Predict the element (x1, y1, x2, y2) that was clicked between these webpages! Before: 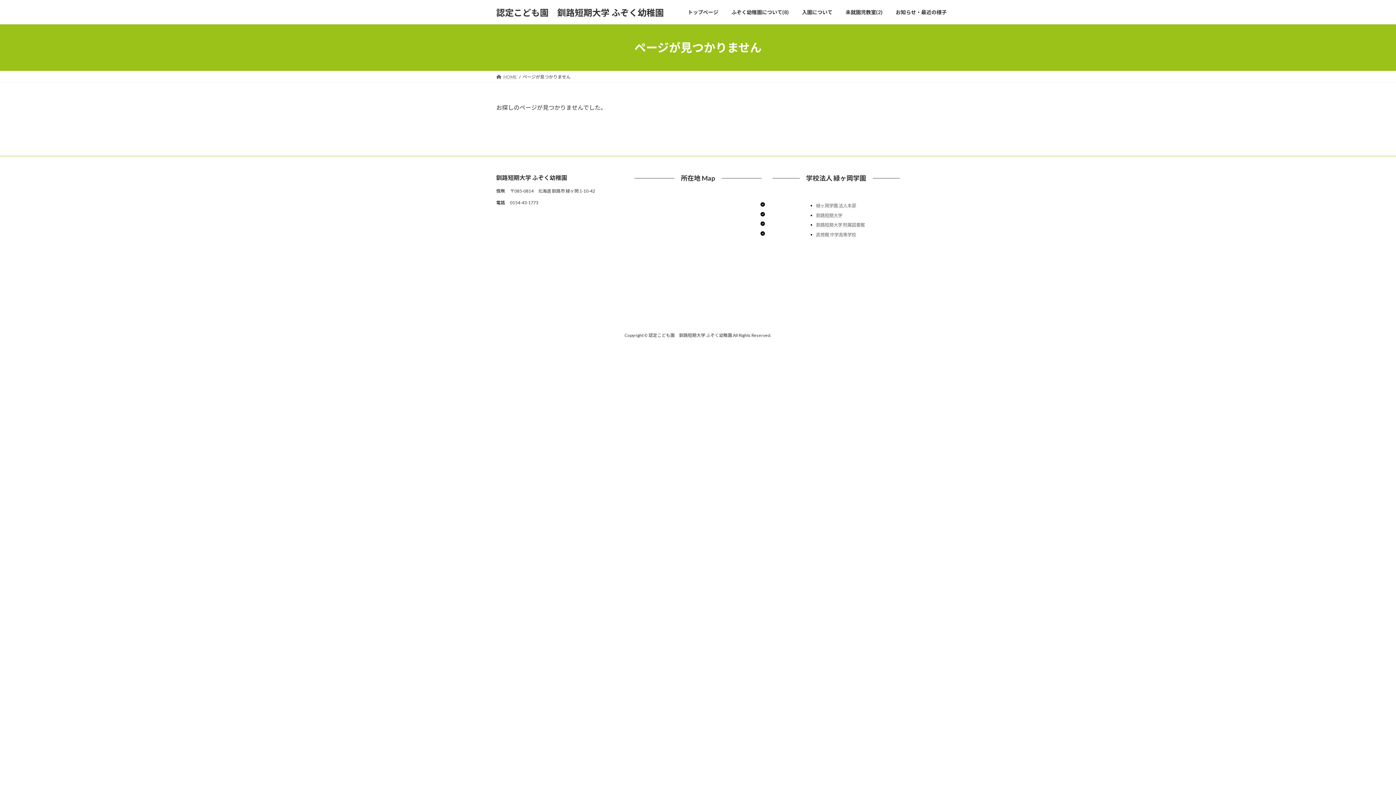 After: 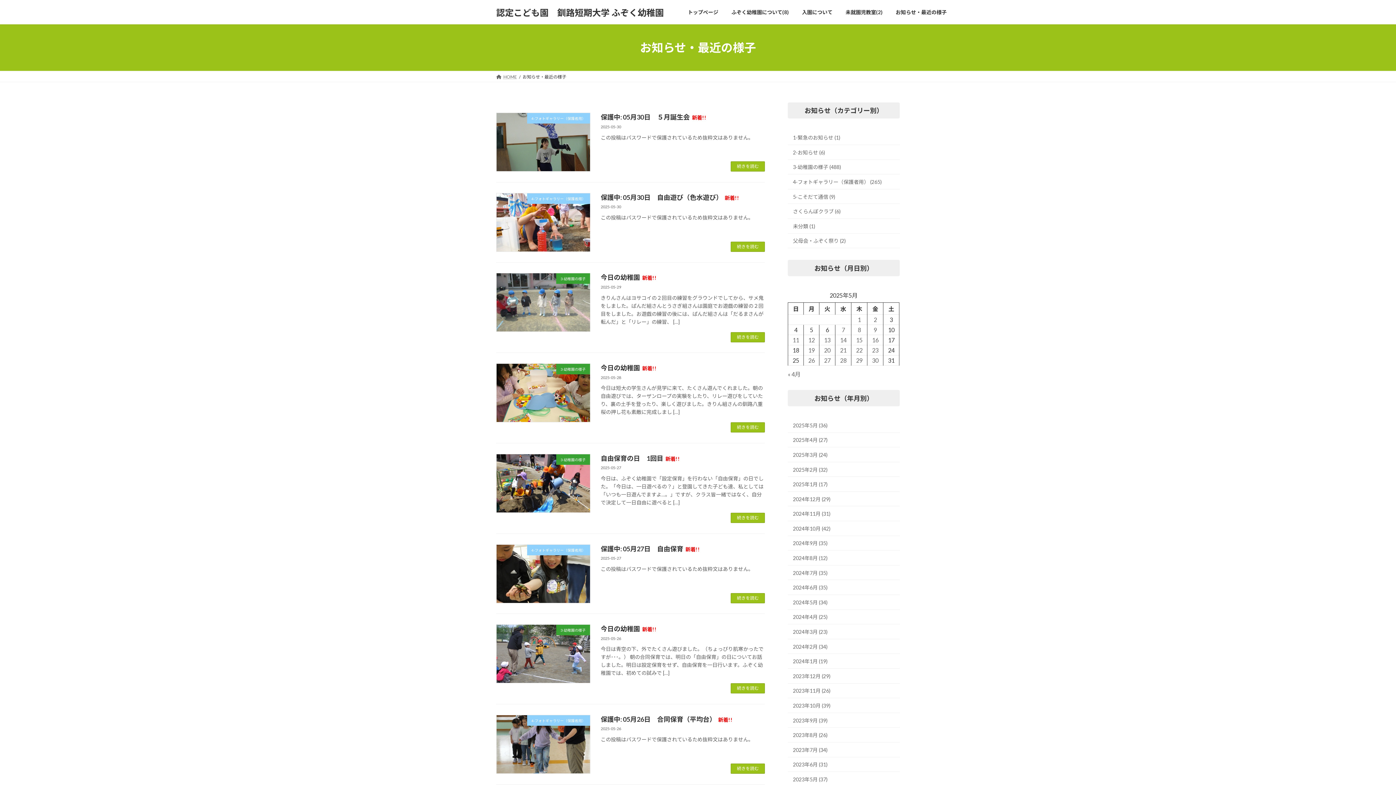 Action: bbox: (889, 3, 953, 20) label: お知らせ・最近の様子